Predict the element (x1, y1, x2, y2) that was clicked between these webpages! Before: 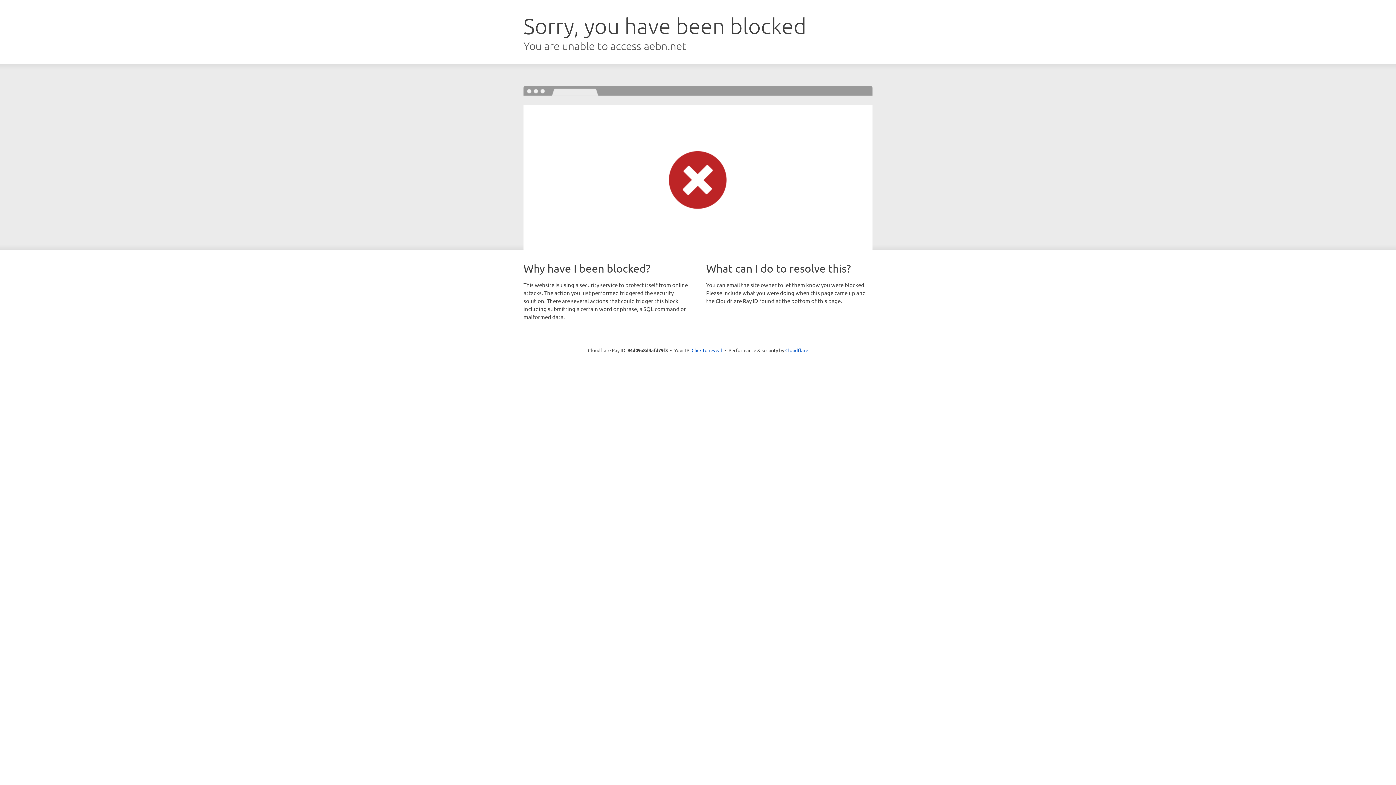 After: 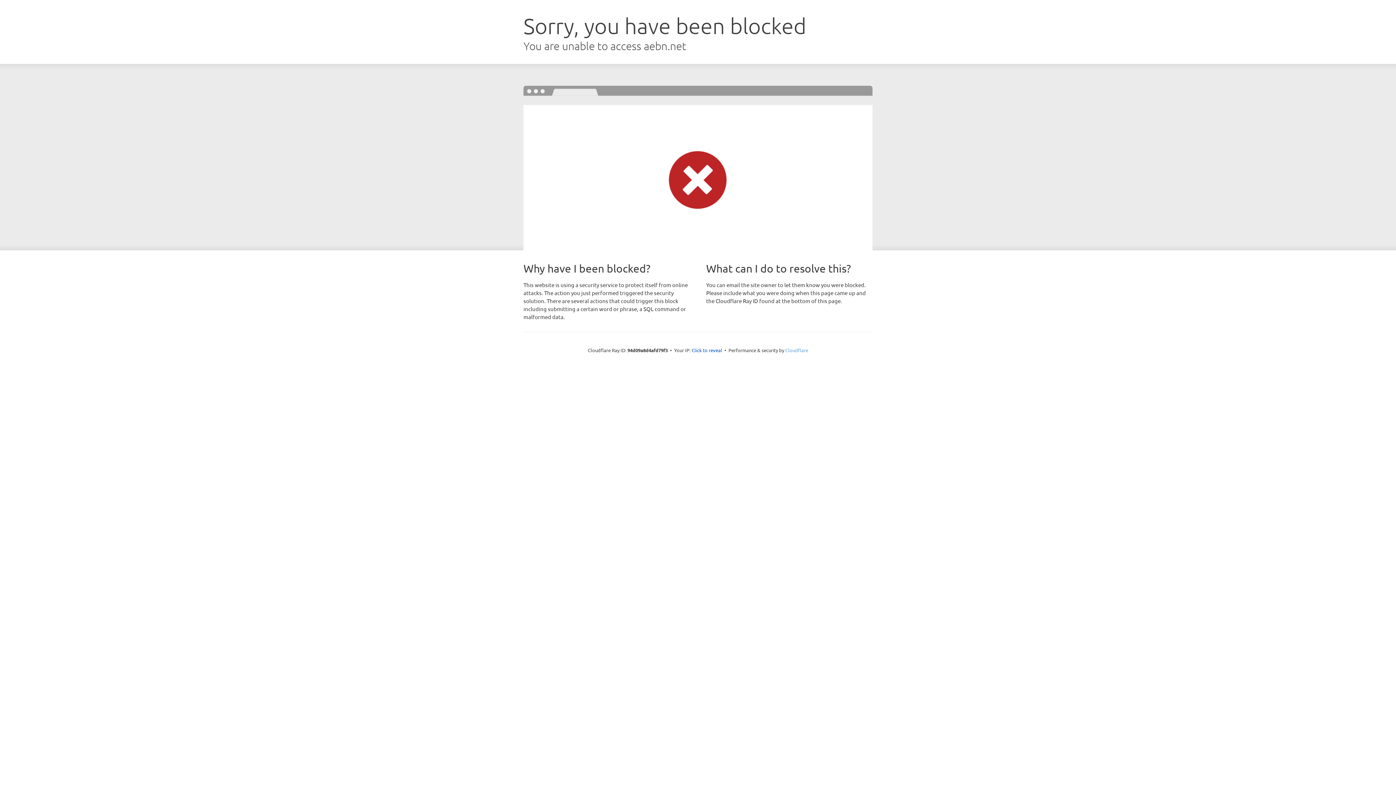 Action: label: Cloudflare bbox: (785, 347, 808, 353)